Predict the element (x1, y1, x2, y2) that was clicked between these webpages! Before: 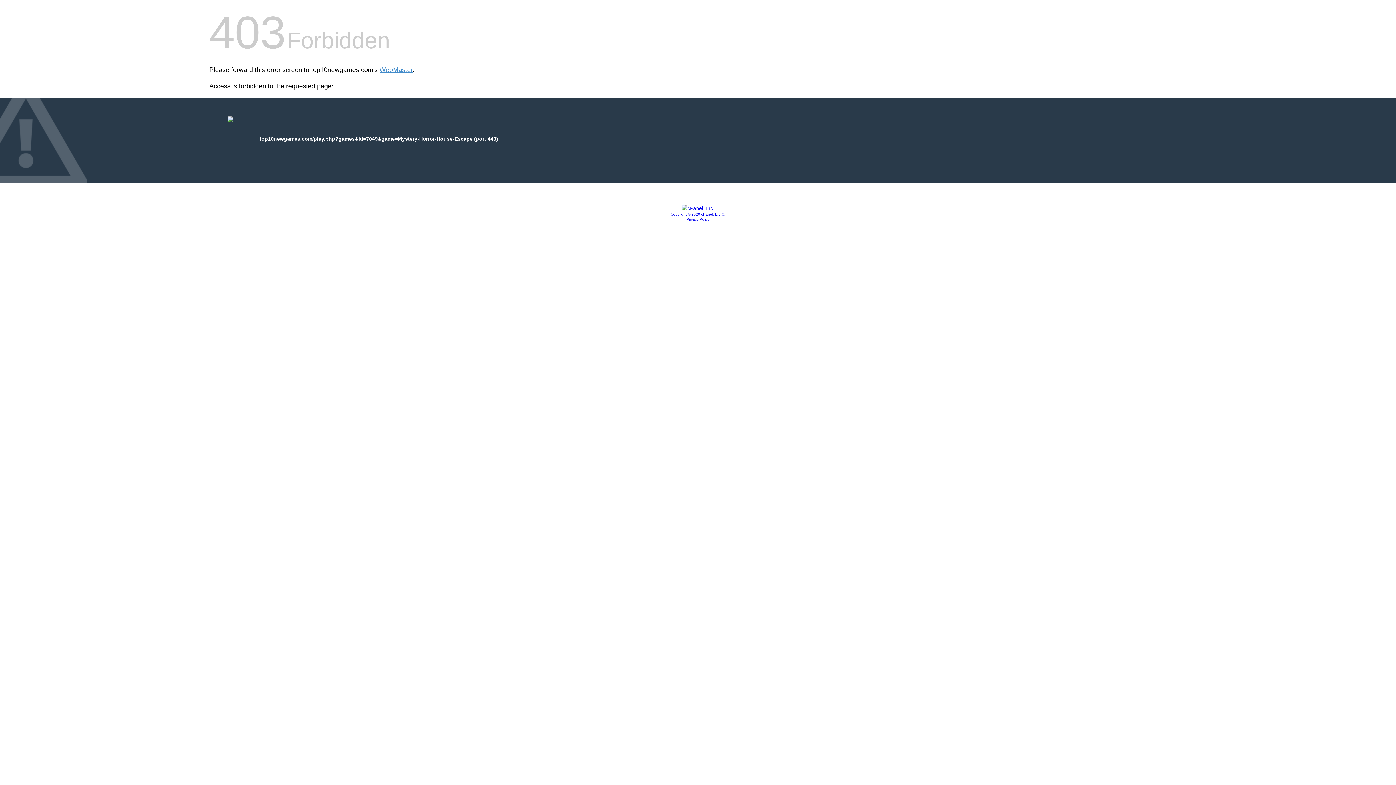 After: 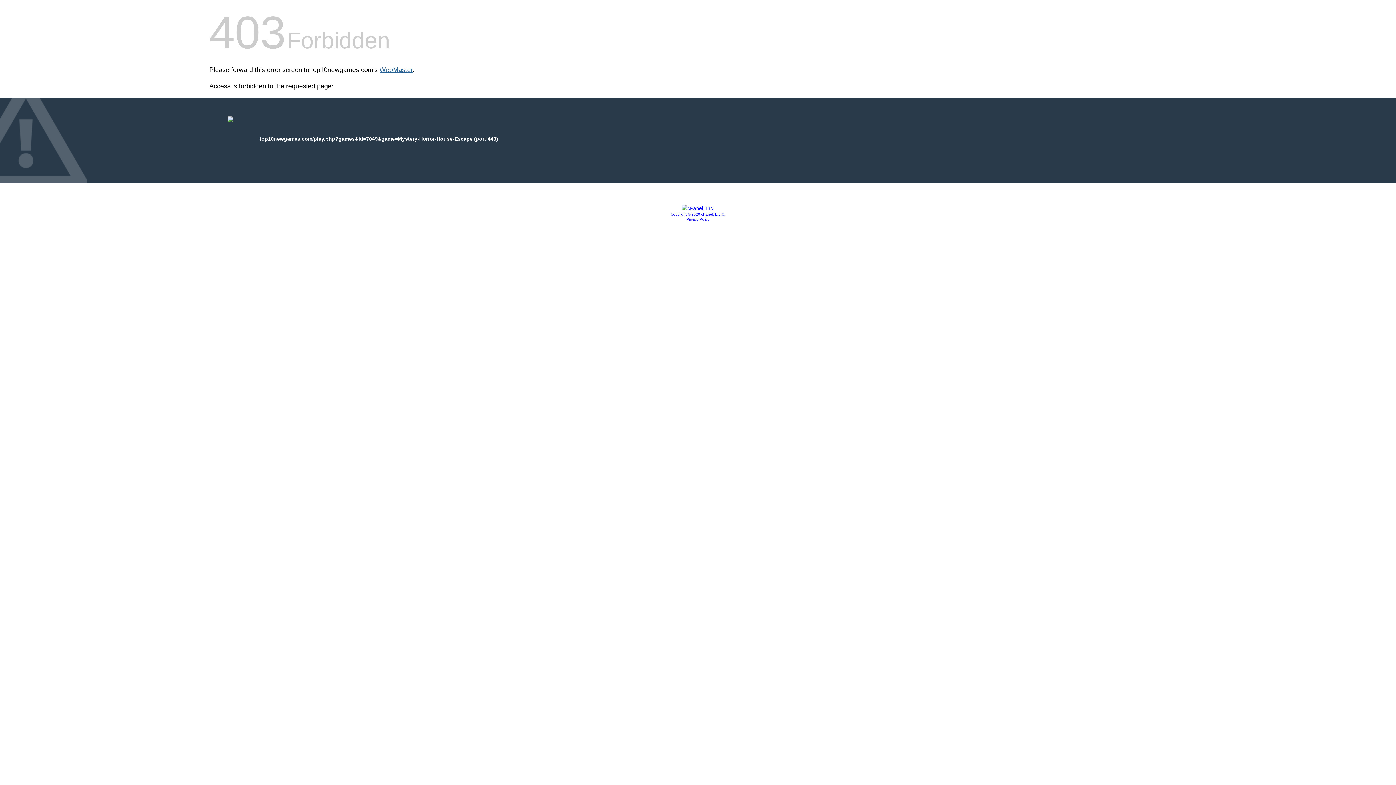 Action: label: WebMaster bbox: (379, 66, 412, 73)